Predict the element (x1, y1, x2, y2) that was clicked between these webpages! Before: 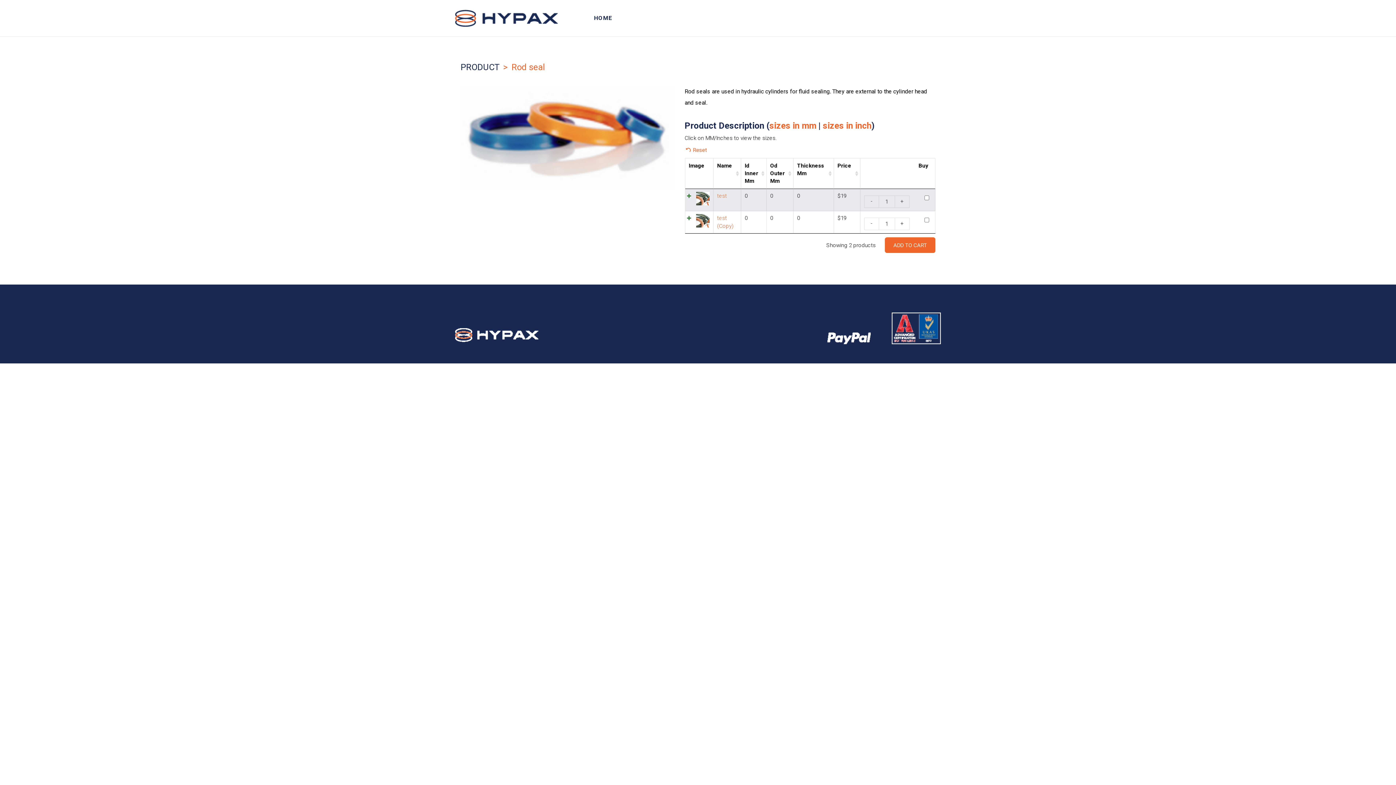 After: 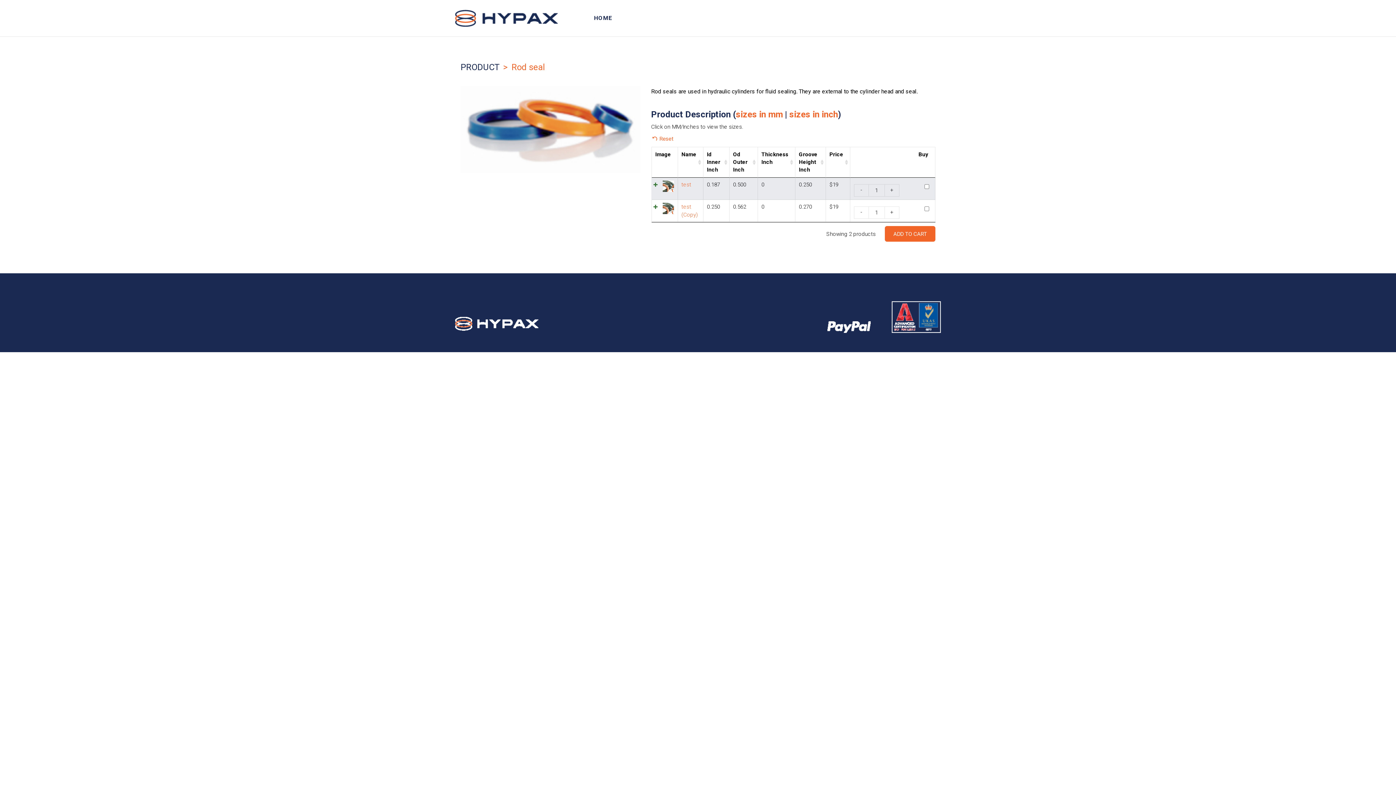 Action: label: sizes in inch bbox: (823, 120, 871, 130)